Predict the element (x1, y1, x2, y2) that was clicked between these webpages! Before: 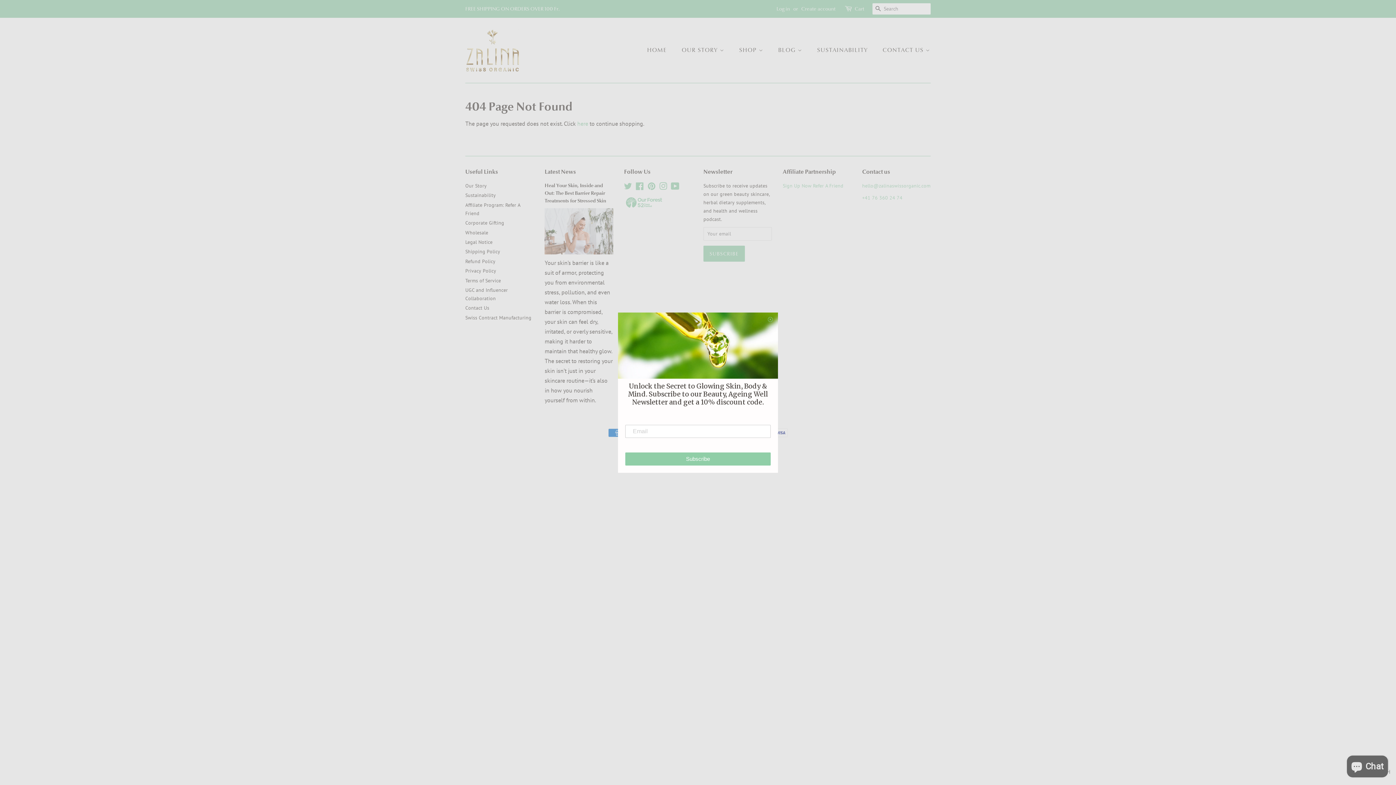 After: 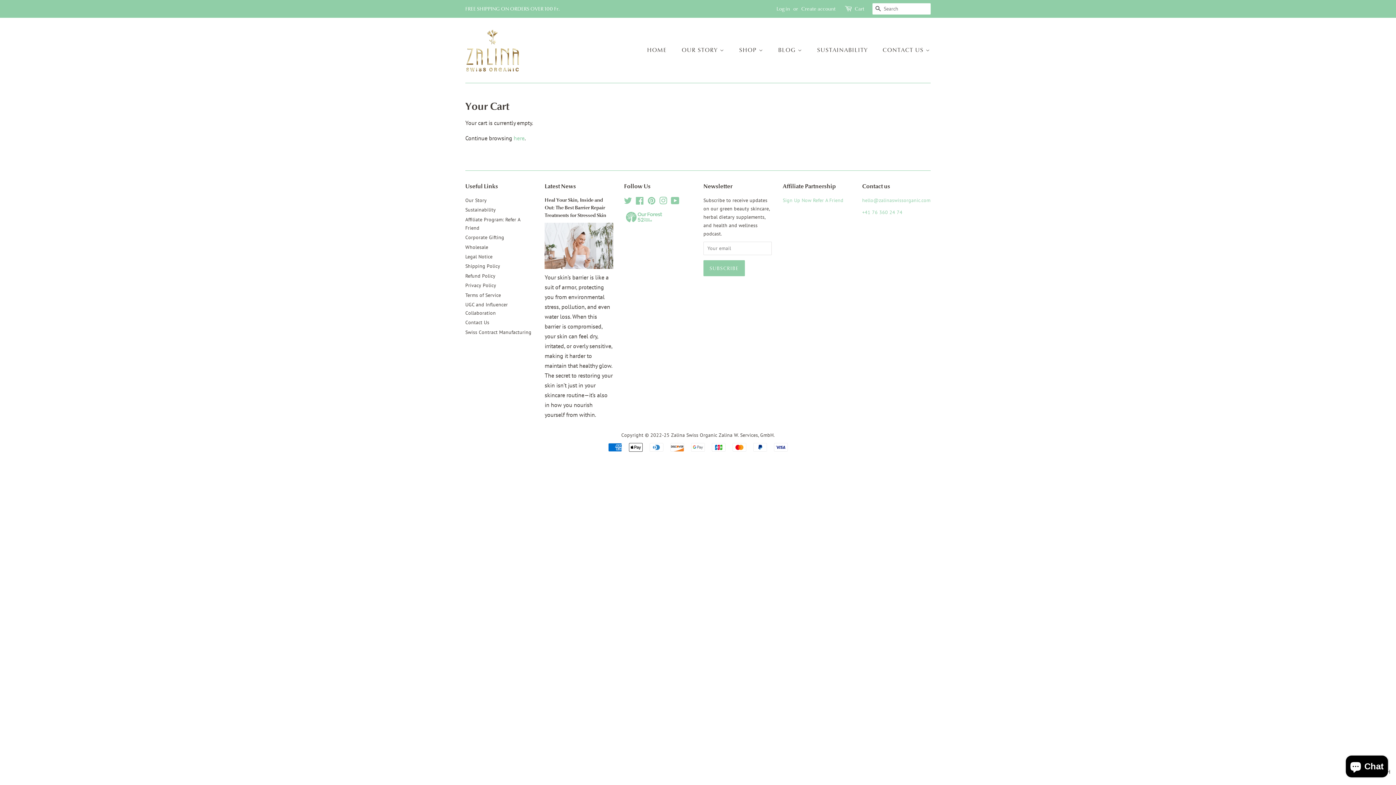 Action: label: Cart bbox: (854, 4, 864, 13)